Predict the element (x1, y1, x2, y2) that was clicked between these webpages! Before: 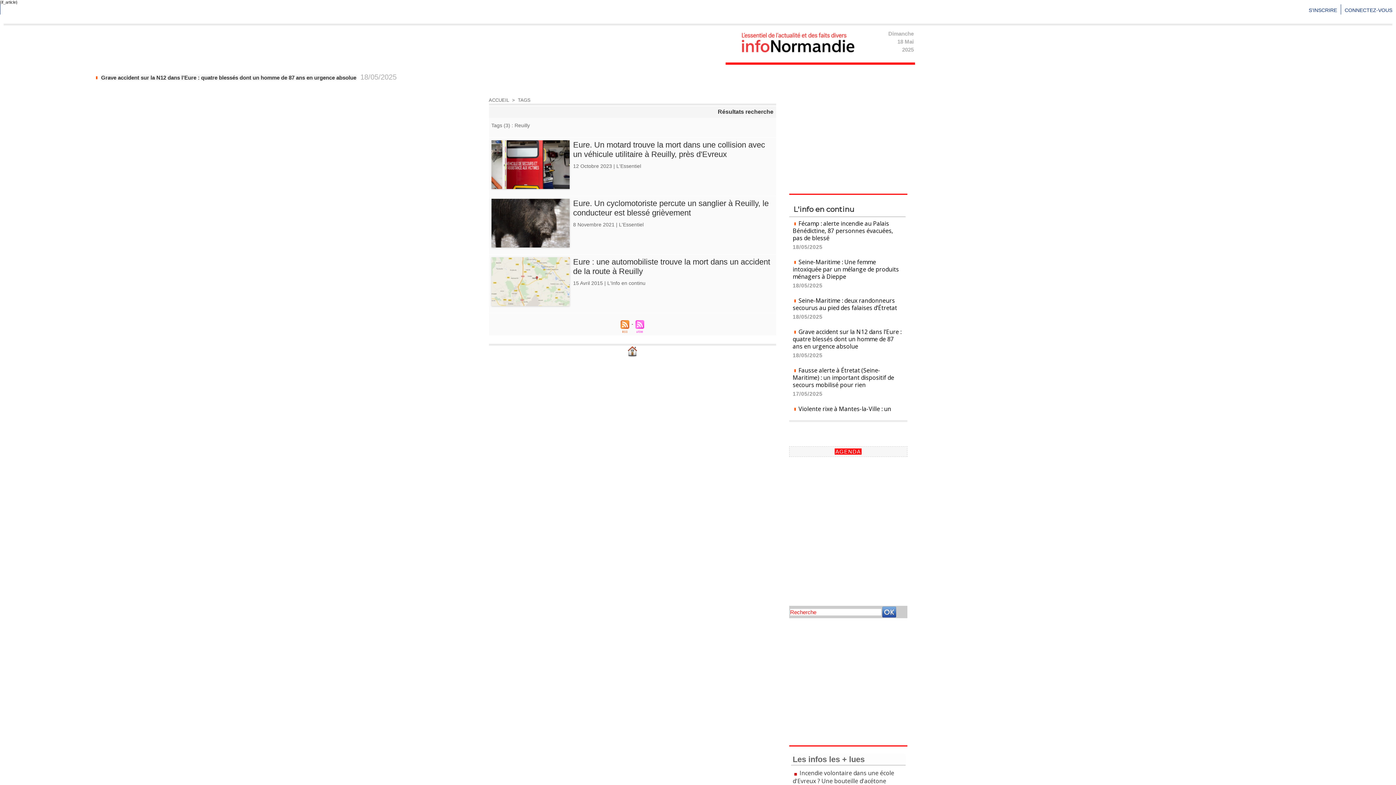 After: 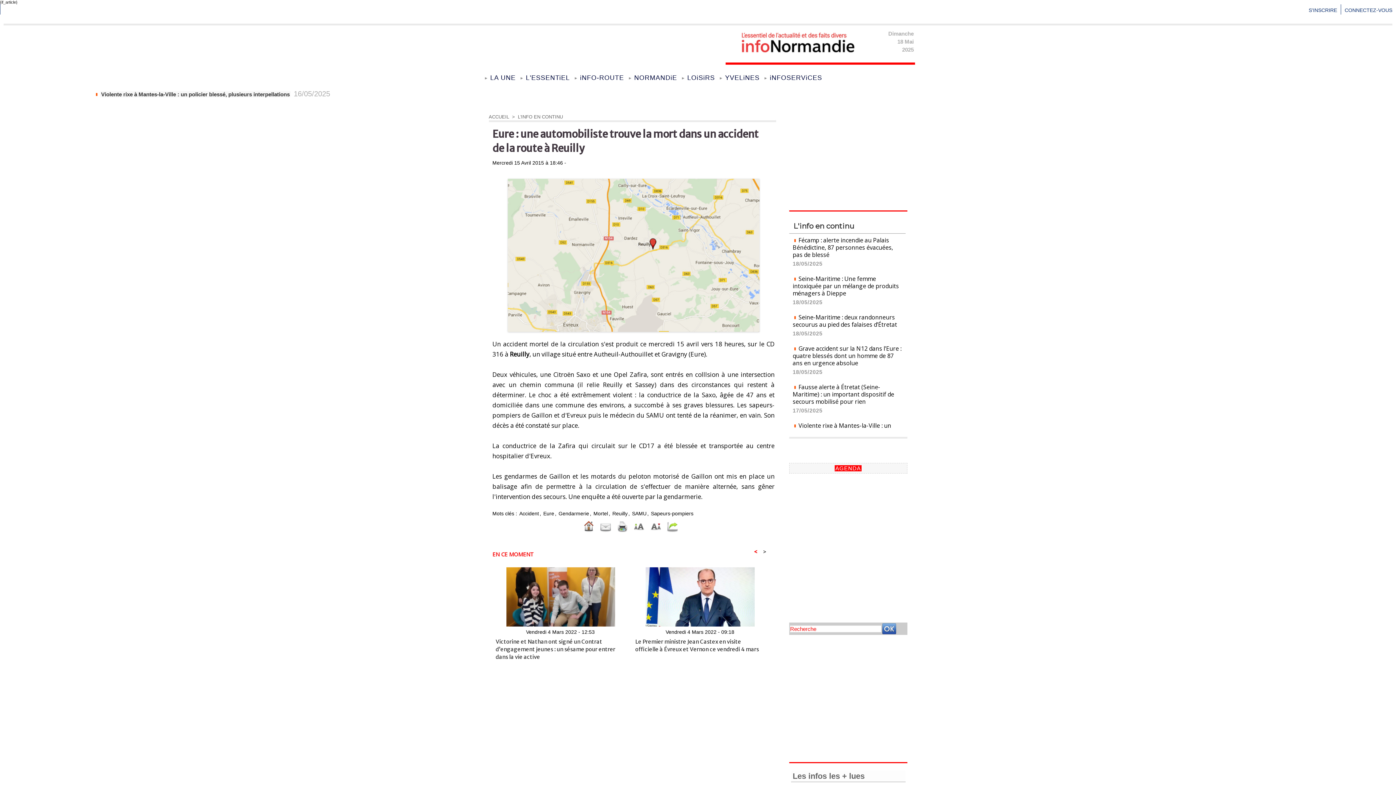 Action: bbox: (491, 257, 569, 261)